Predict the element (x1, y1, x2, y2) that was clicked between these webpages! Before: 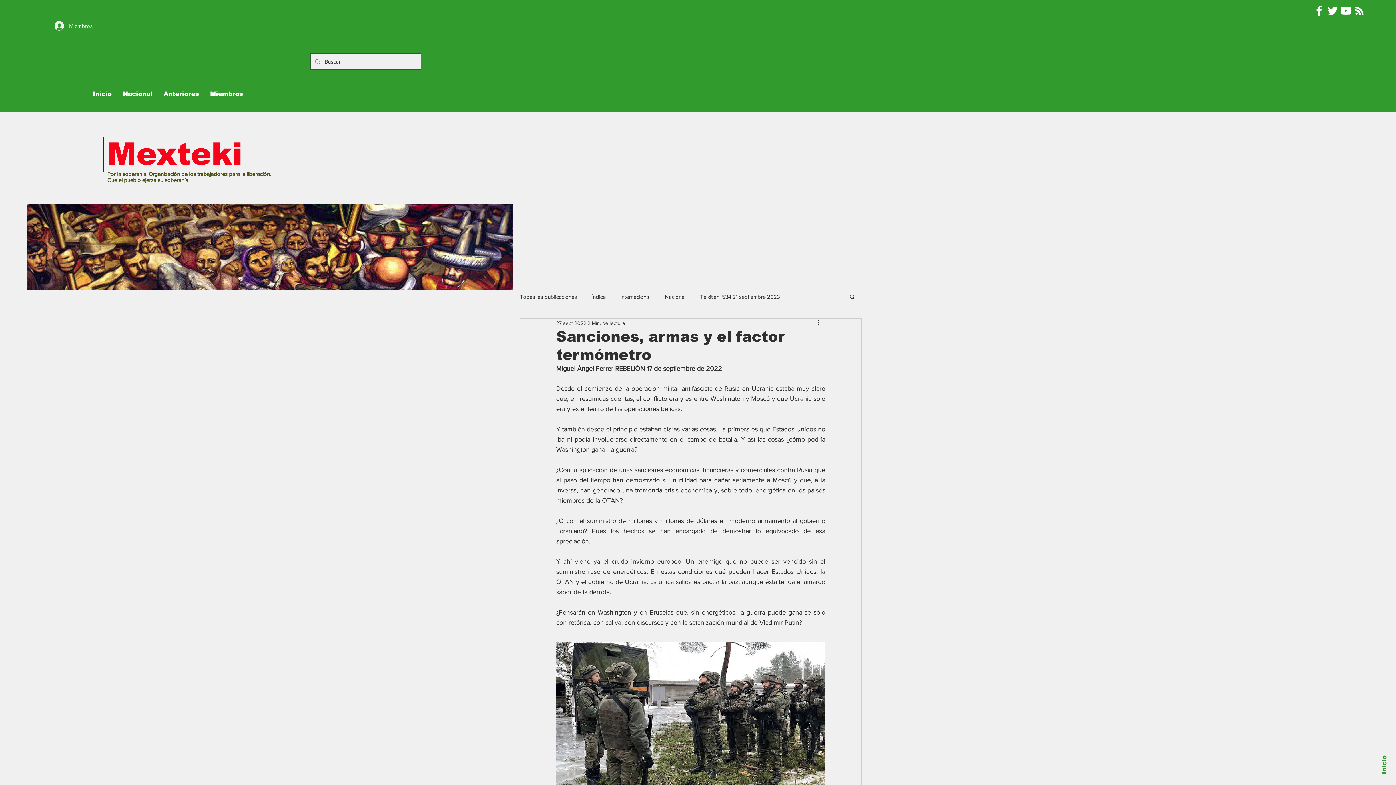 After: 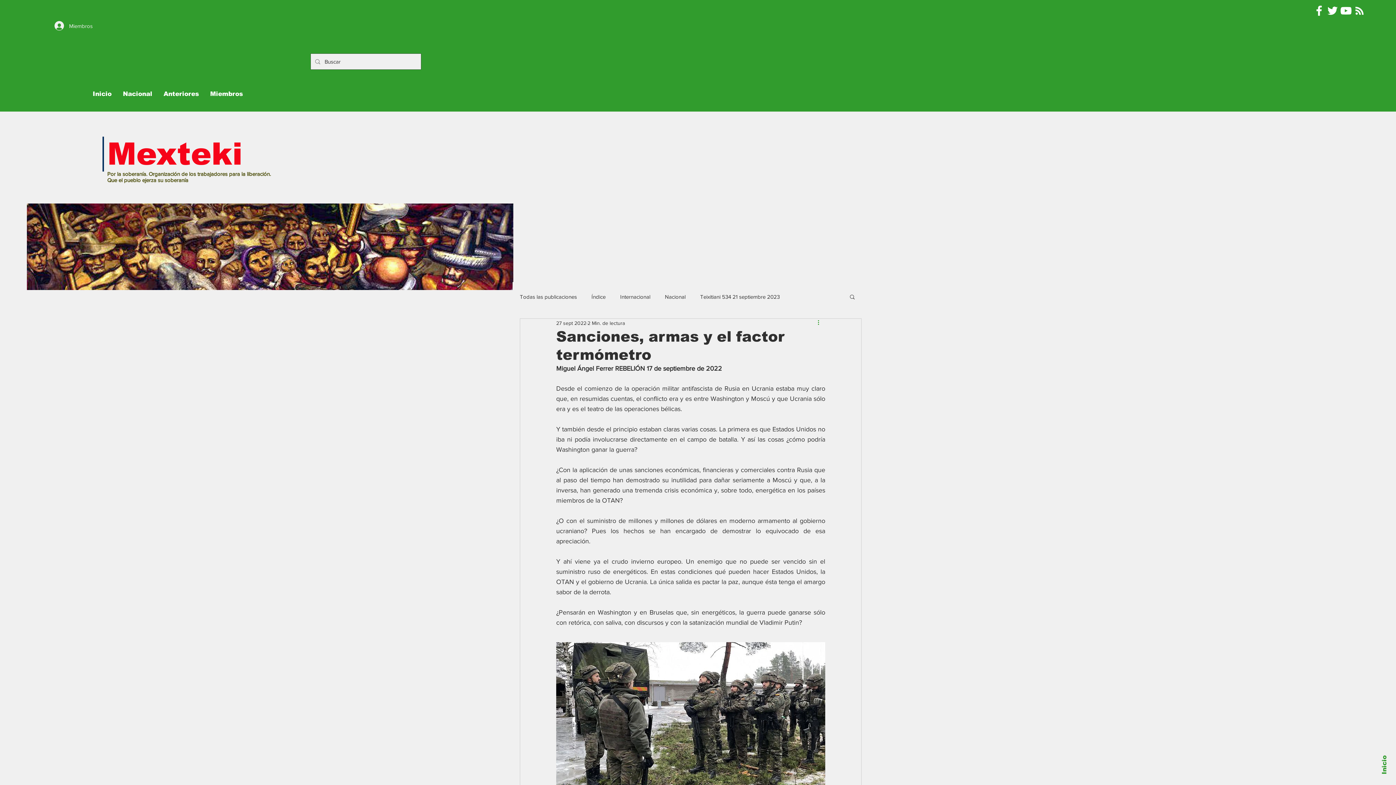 Action: bbox: (816, 318, 825, 327) label: Más acciones